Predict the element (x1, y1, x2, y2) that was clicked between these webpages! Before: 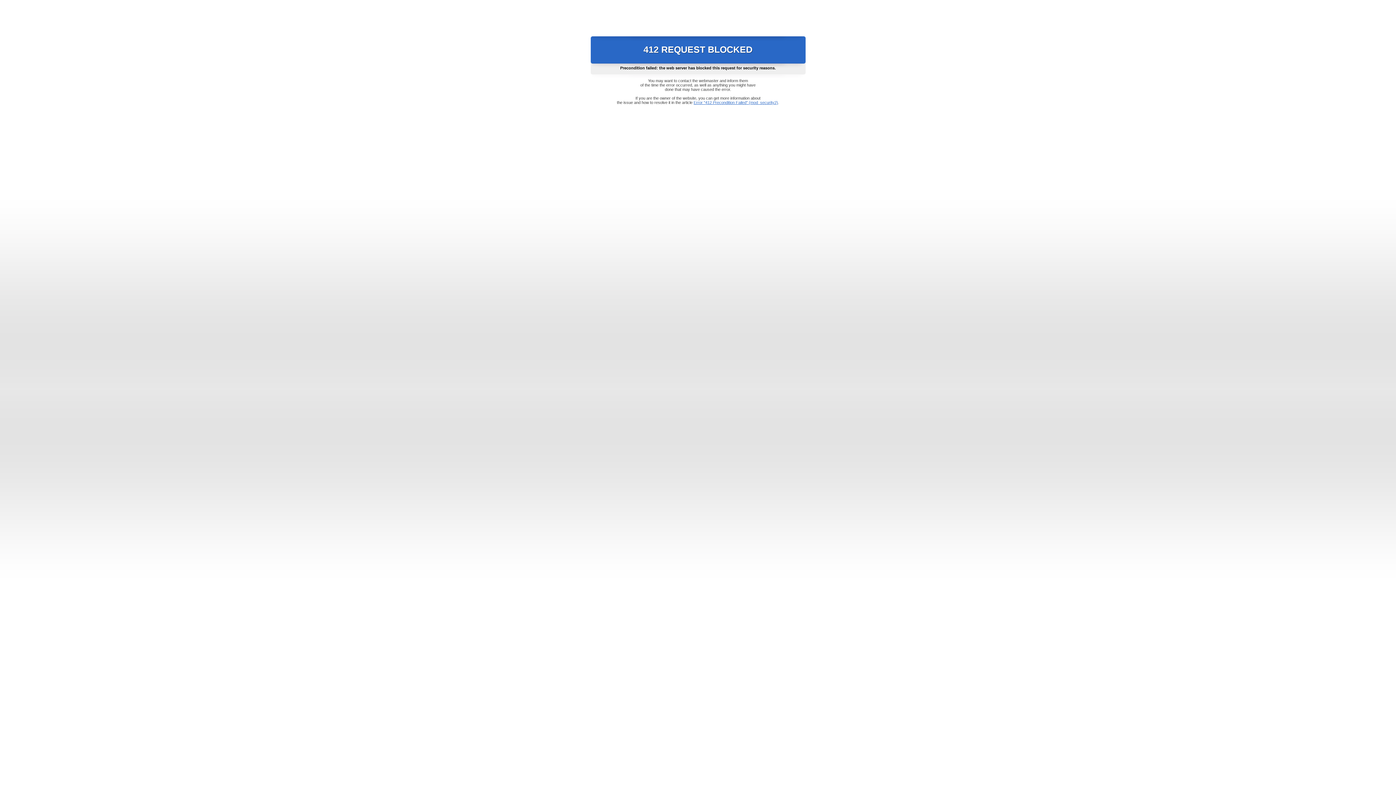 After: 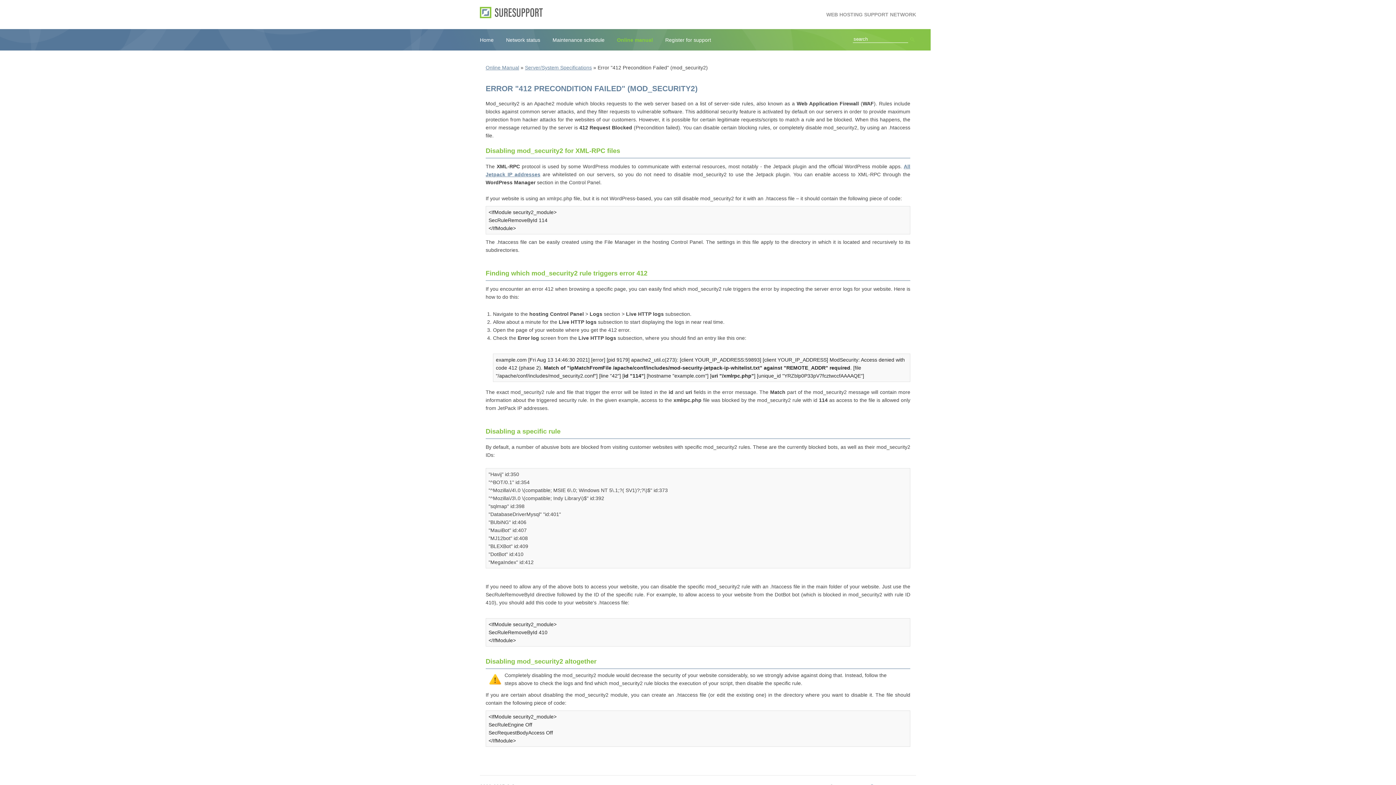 Action: bbox: (693, 100, 778, 104) label: Error "412 Precondition Failed" (mod_security2)